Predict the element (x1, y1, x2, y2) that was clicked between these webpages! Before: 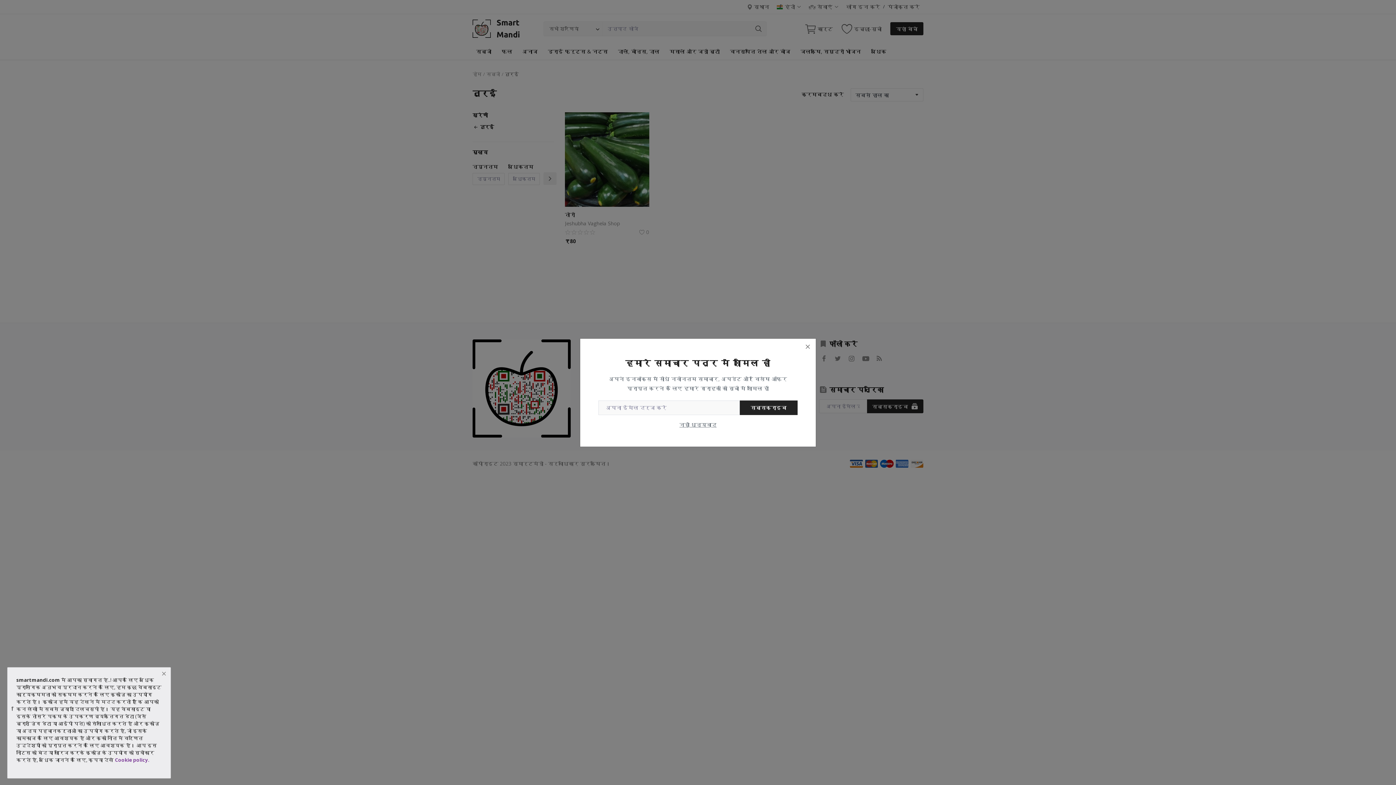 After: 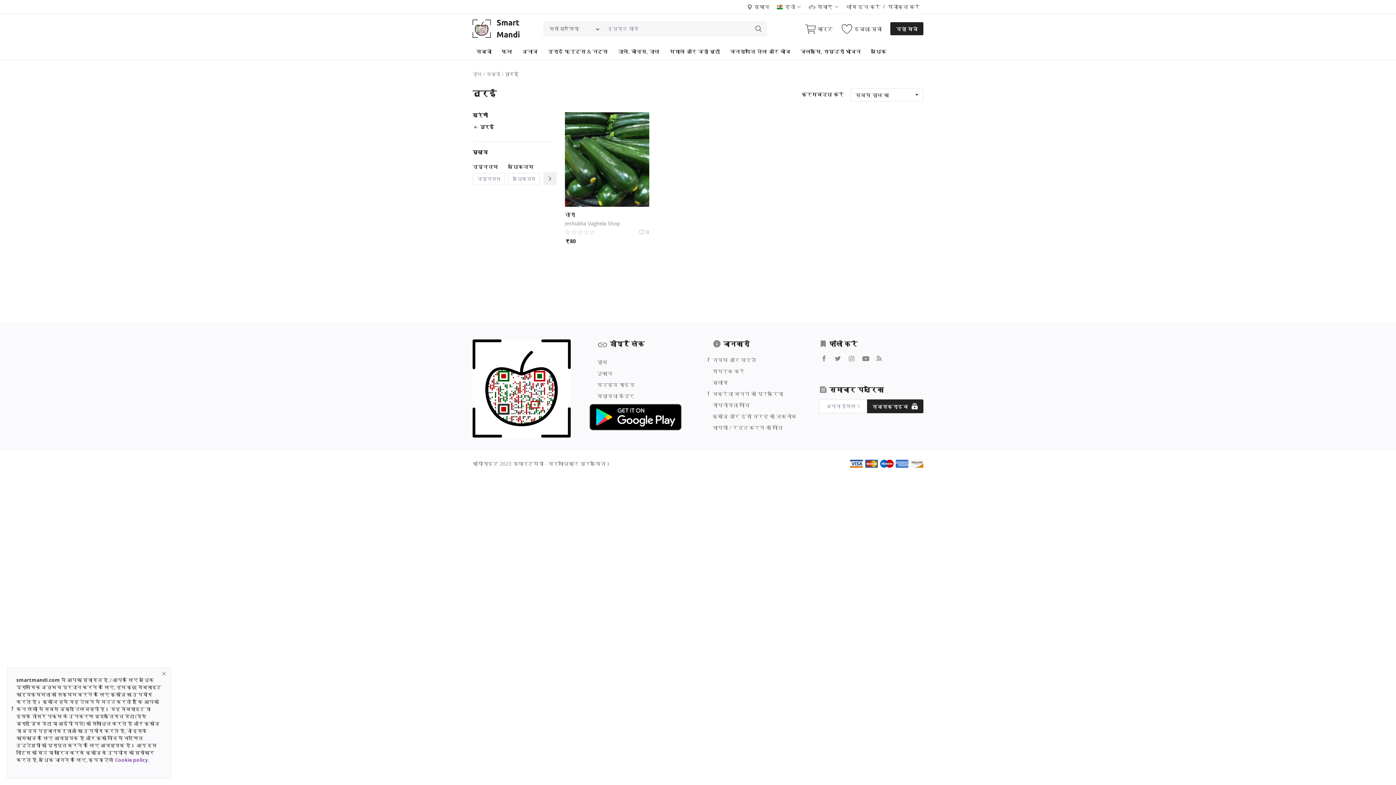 Action: label: नहीं धन्यवाद bbox: (679, 420, 716, 428)